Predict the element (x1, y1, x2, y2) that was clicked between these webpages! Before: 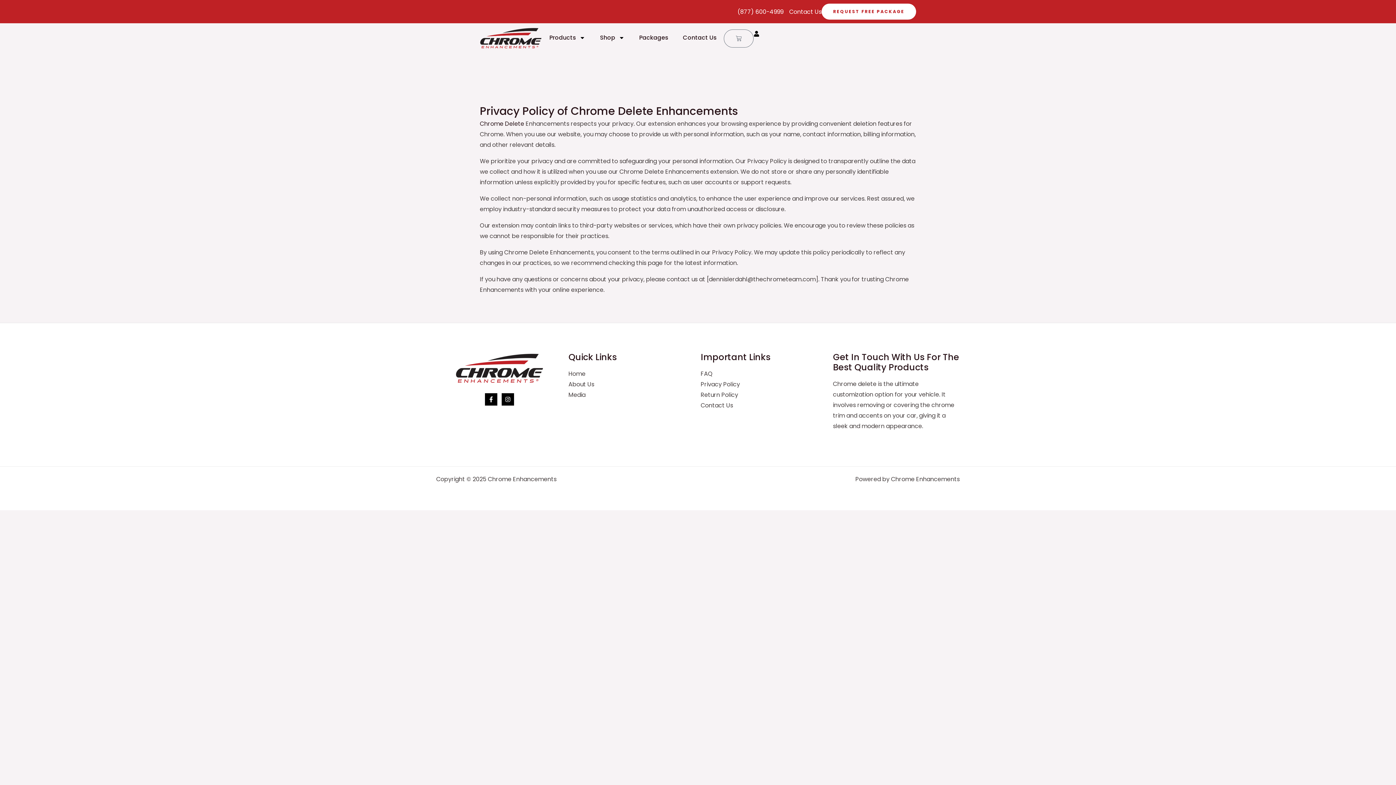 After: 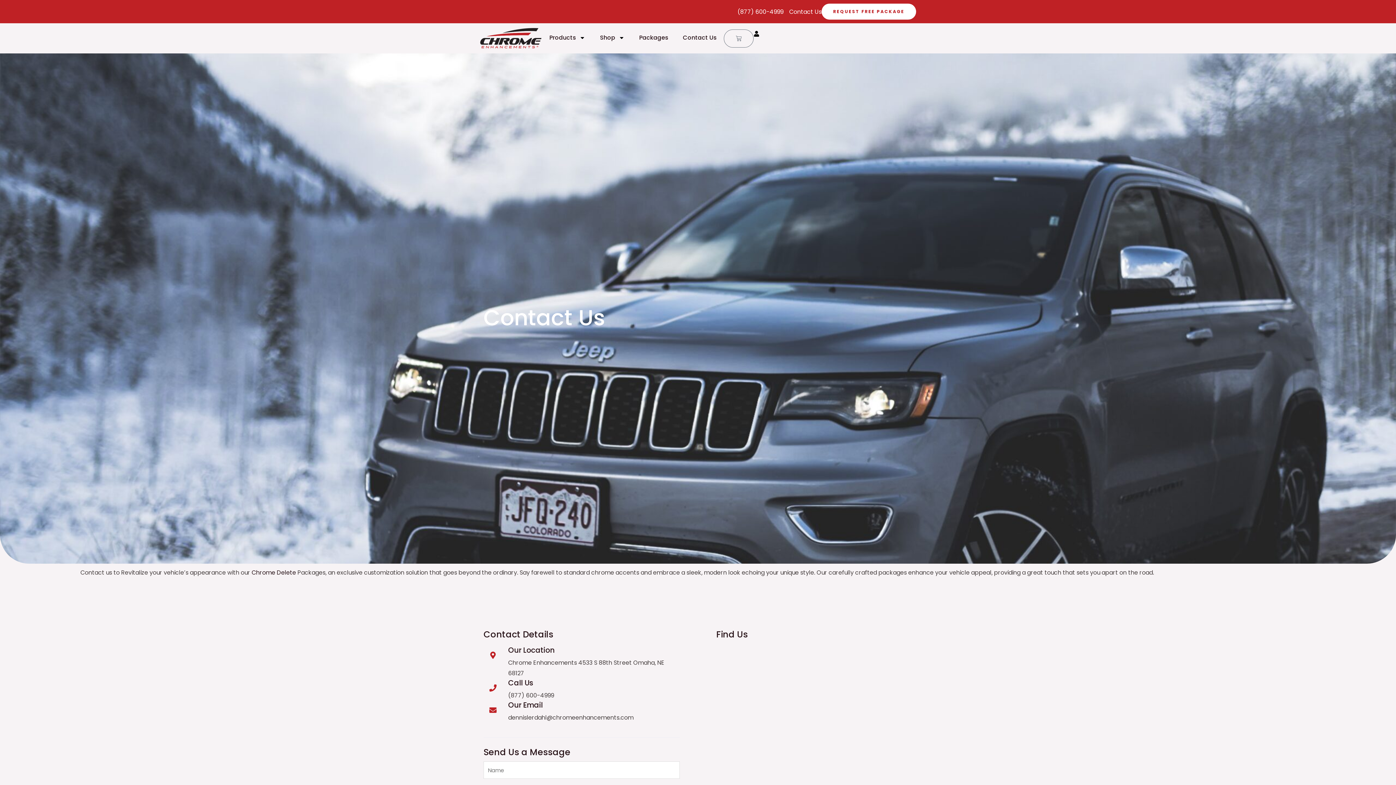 Action: label: Contact Us bbox: (789, 6, 821, 16)